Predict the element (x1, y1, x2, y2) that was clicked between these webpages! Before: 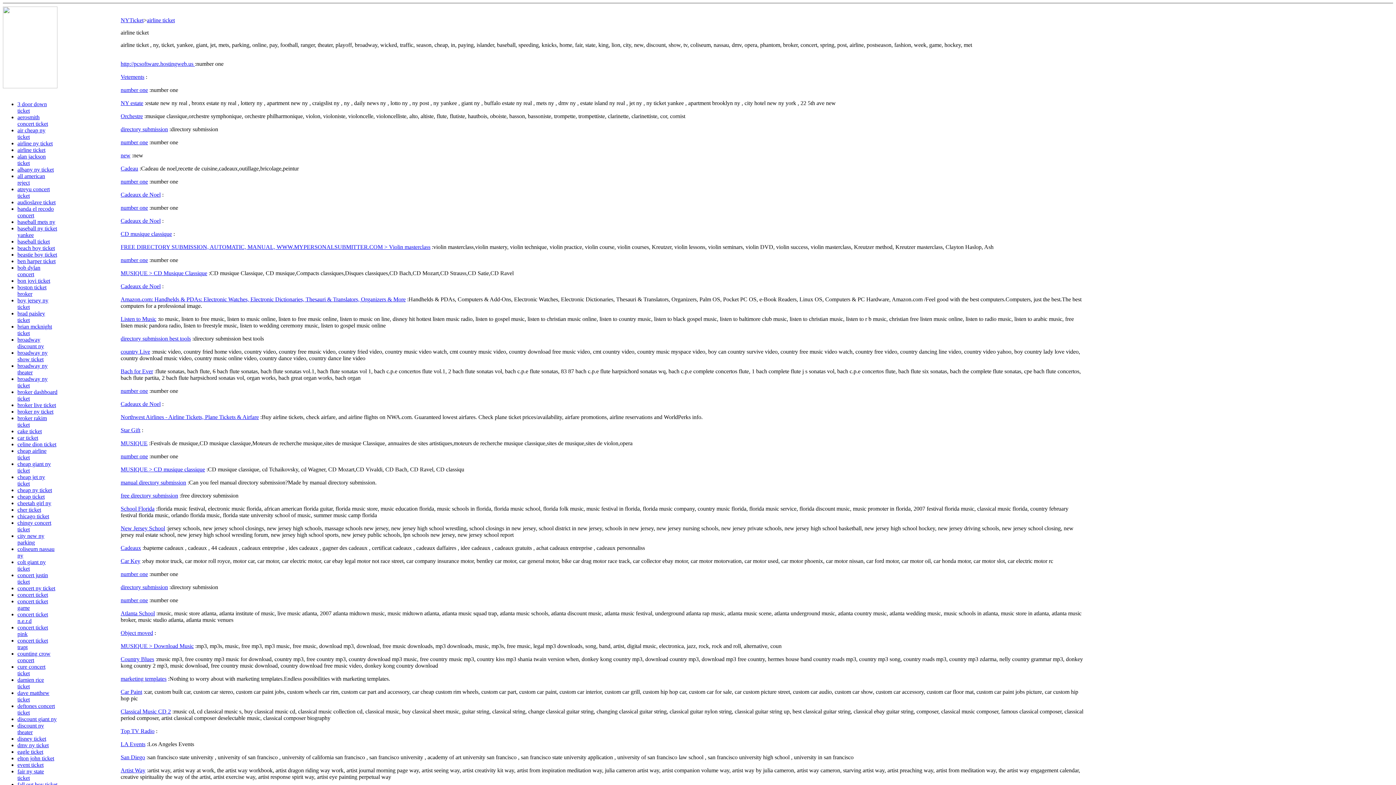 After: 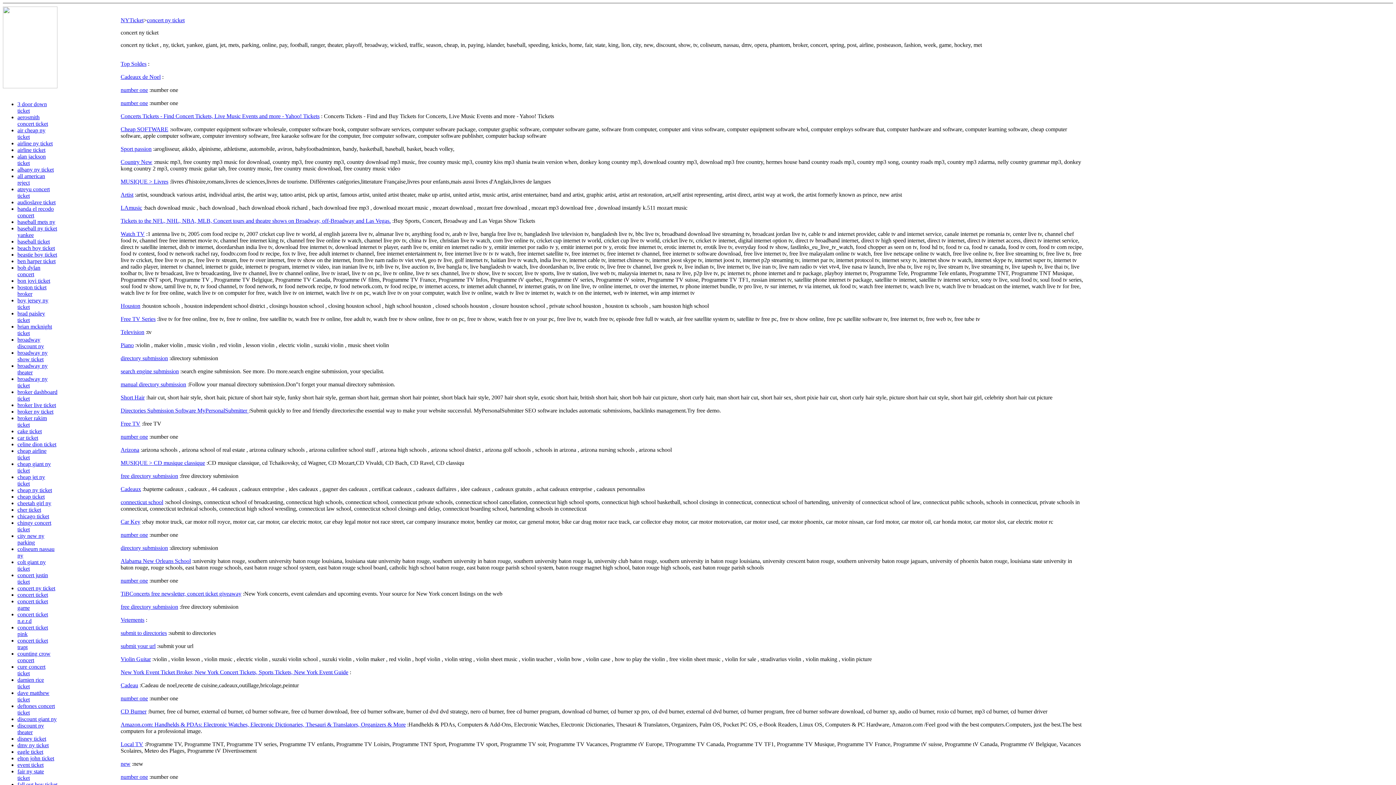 Action: label: concert ny ticket bbox: (17, 585, 55, 591)